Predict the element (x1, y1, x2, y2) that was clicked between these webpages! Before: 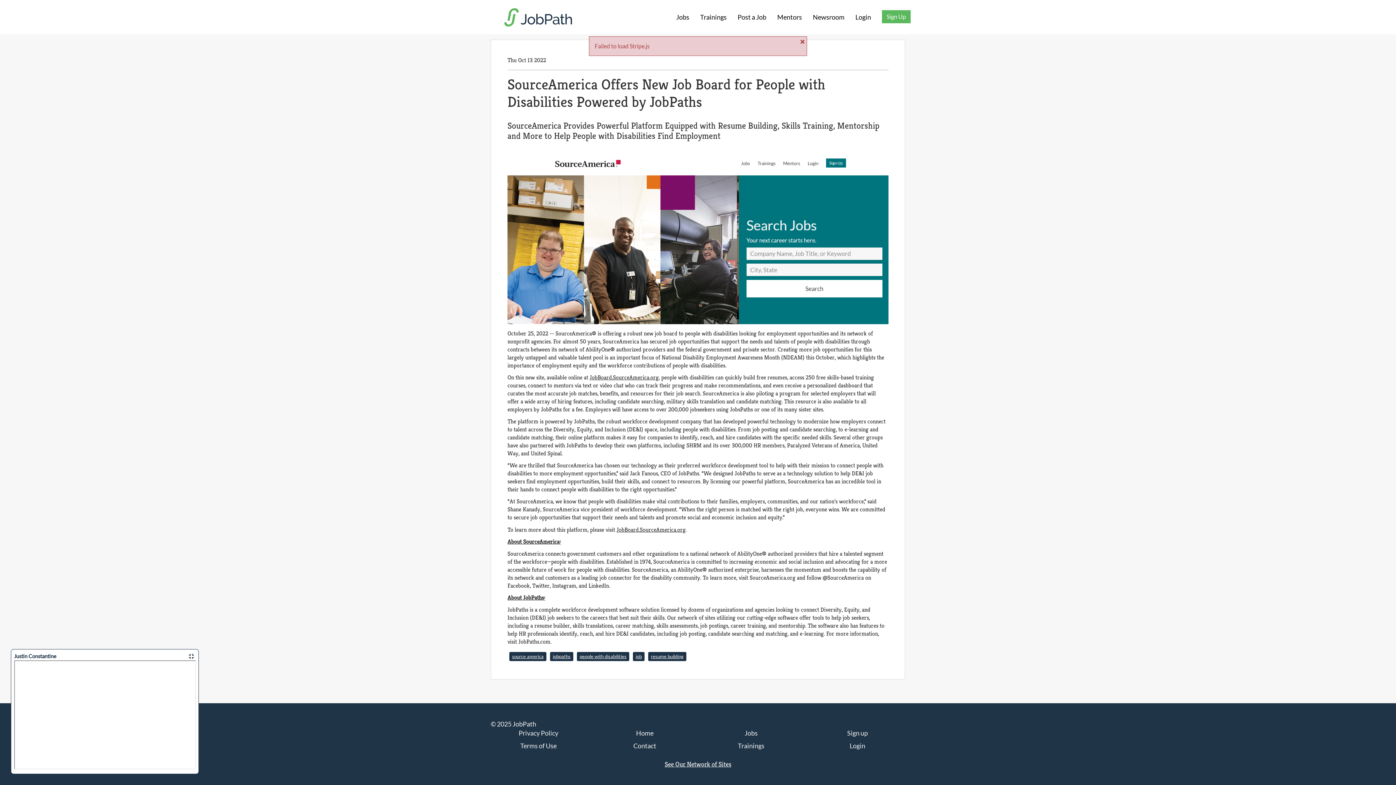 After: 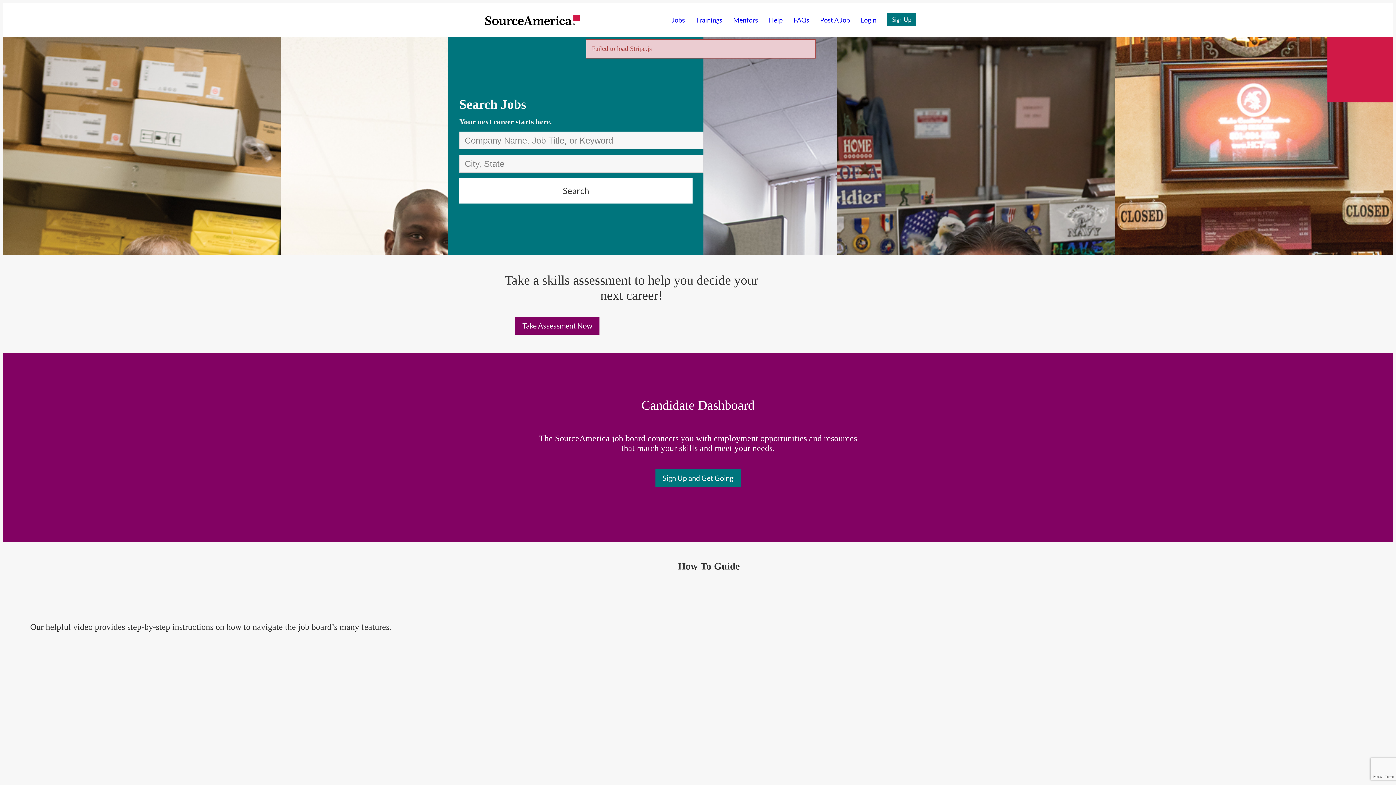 Action: bbox: (589, 373, 658, 381) label: JobBoard.SourceAmerica.org